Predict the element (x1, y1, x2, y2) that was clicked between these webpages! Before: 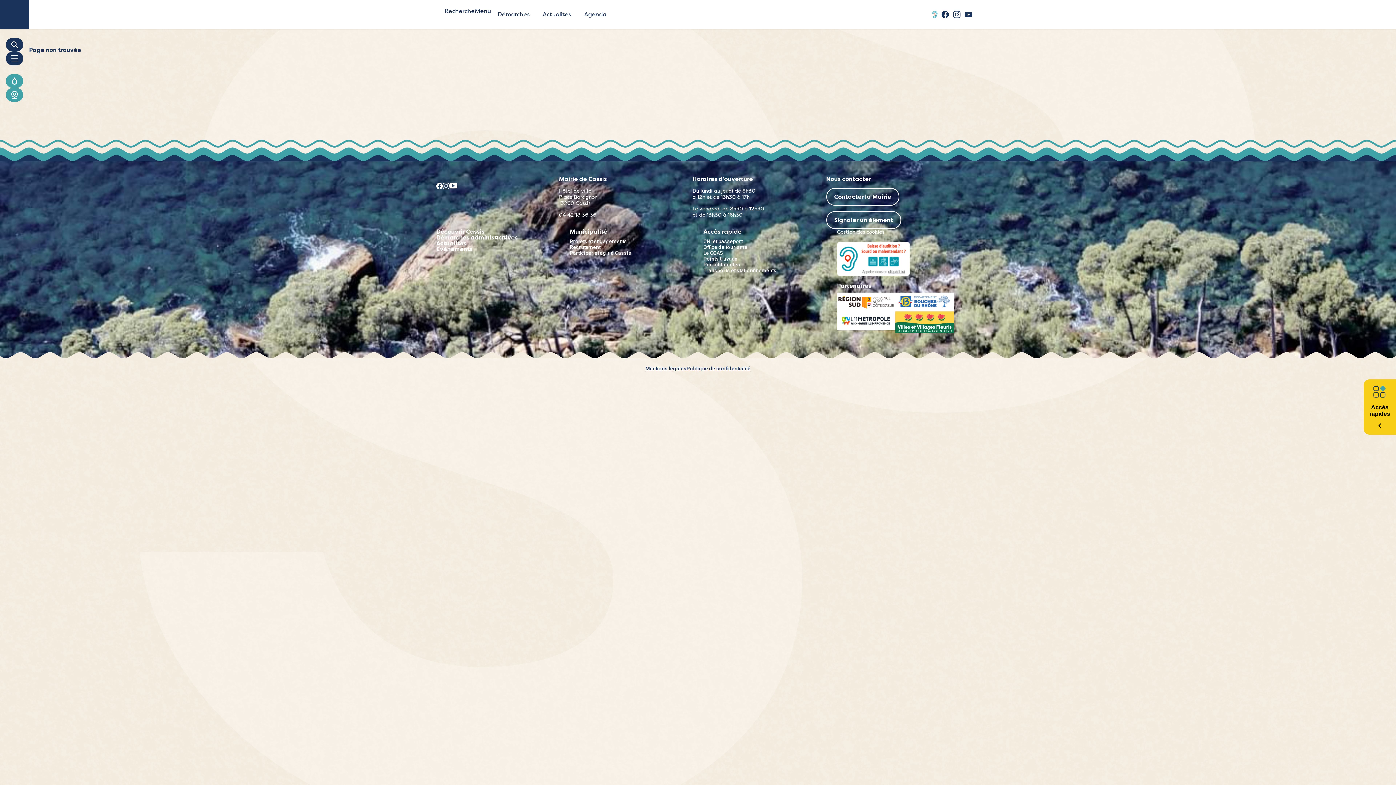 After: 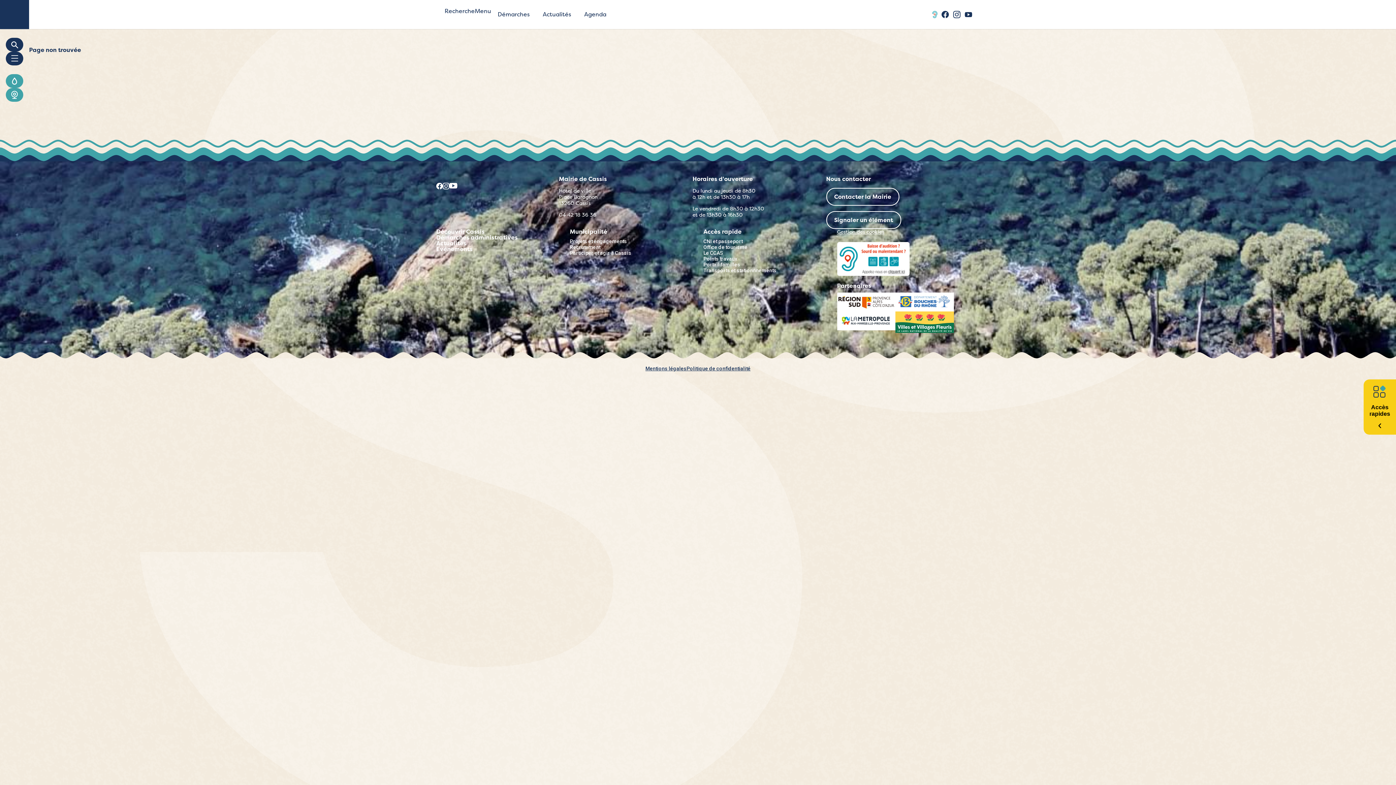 Action: bbox: (837, 292, 895, 311)